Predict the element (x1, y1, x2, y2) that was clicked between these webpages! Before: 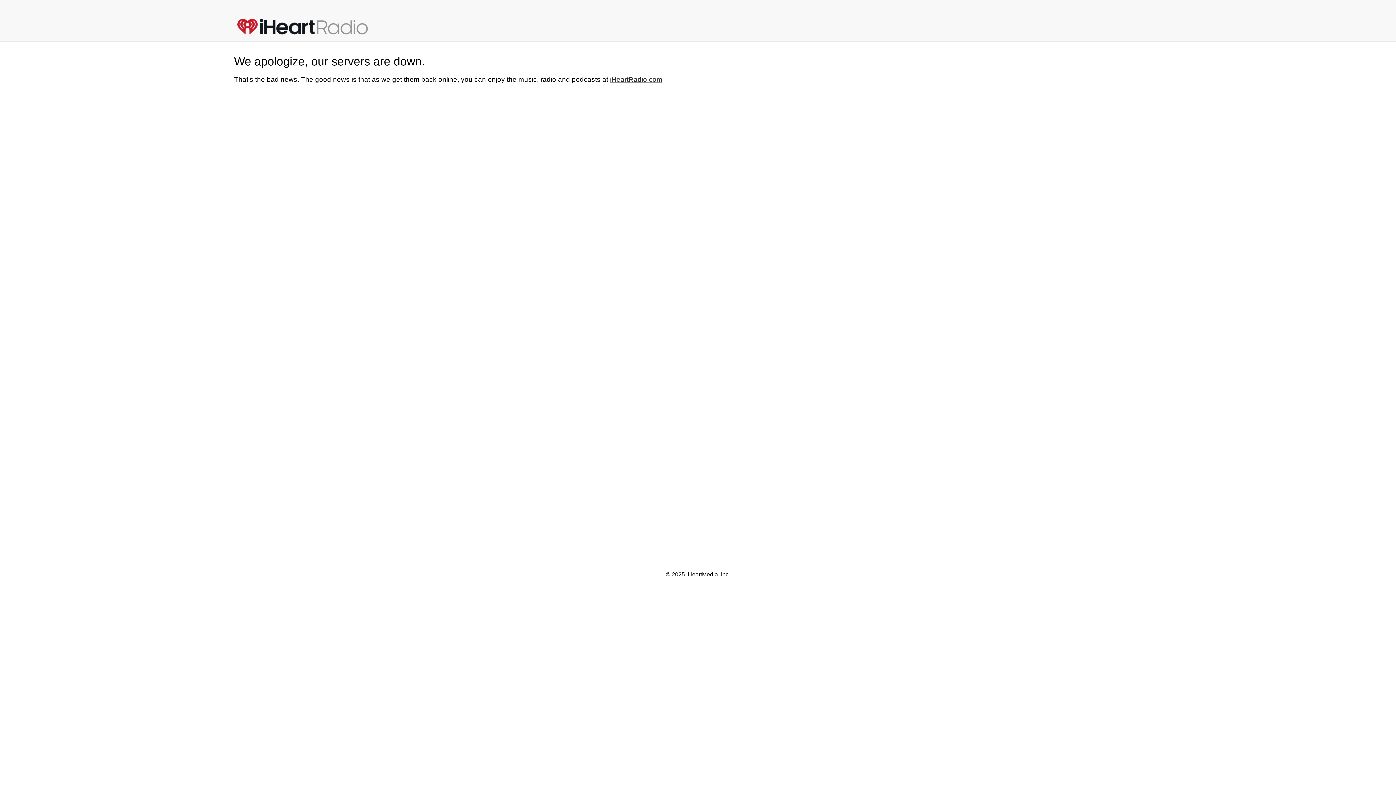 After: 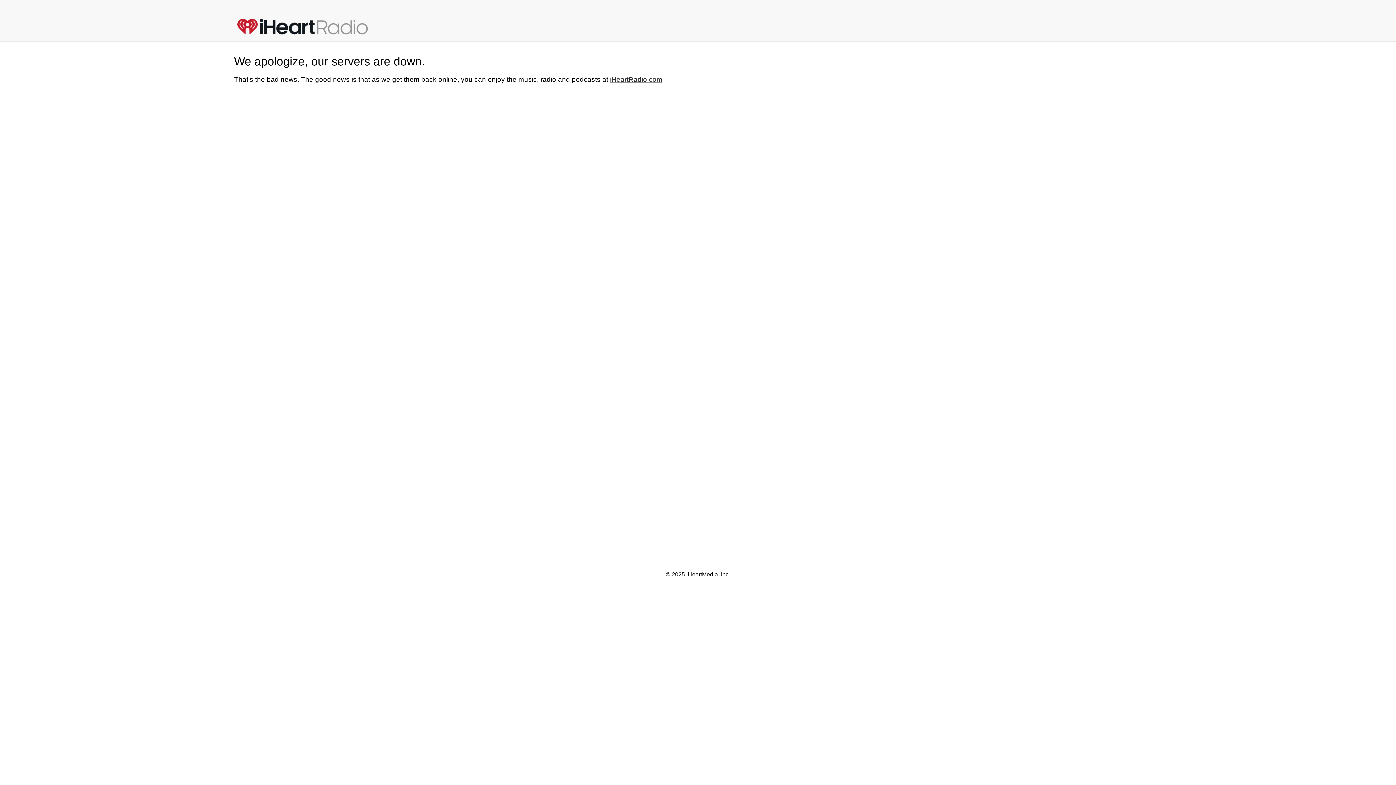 Action: bbox: (237, 17, 383, 35)